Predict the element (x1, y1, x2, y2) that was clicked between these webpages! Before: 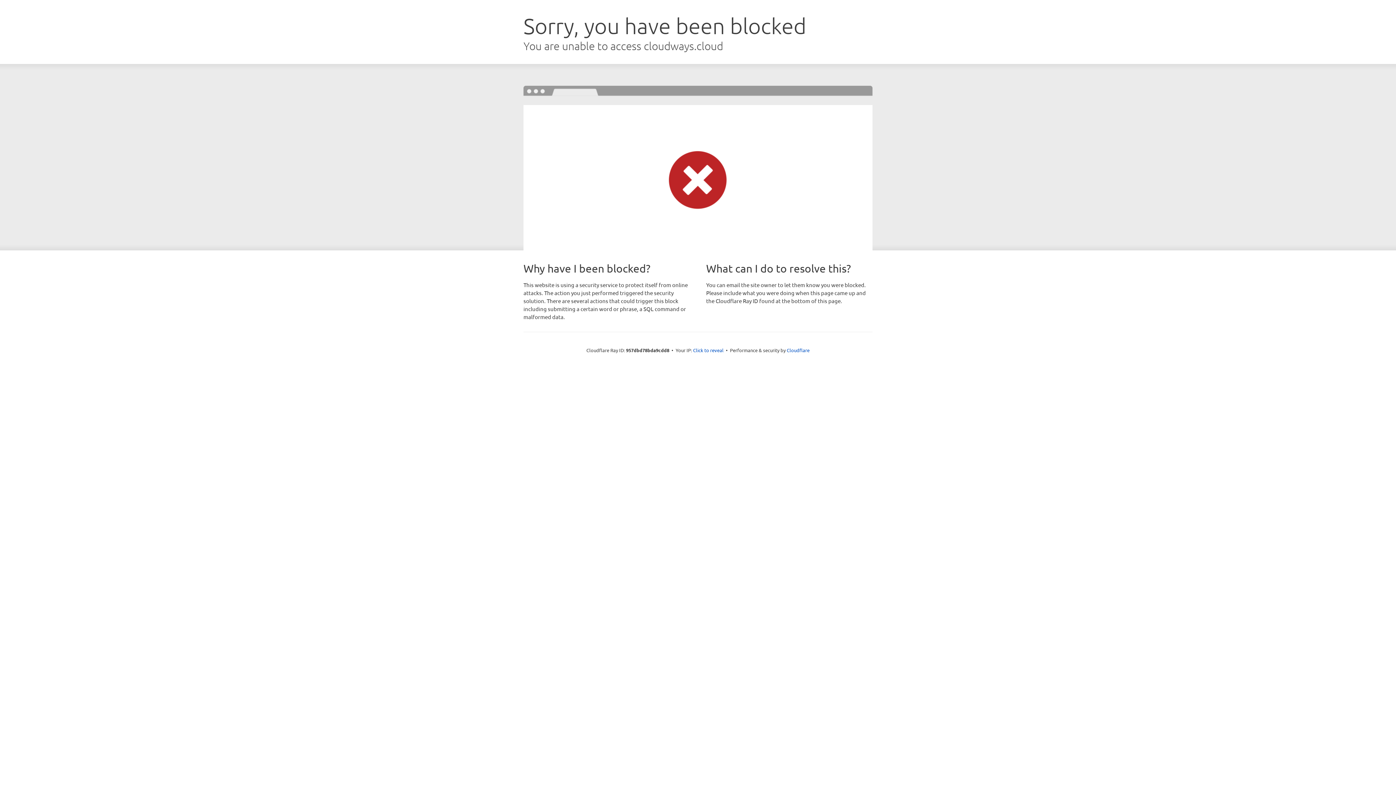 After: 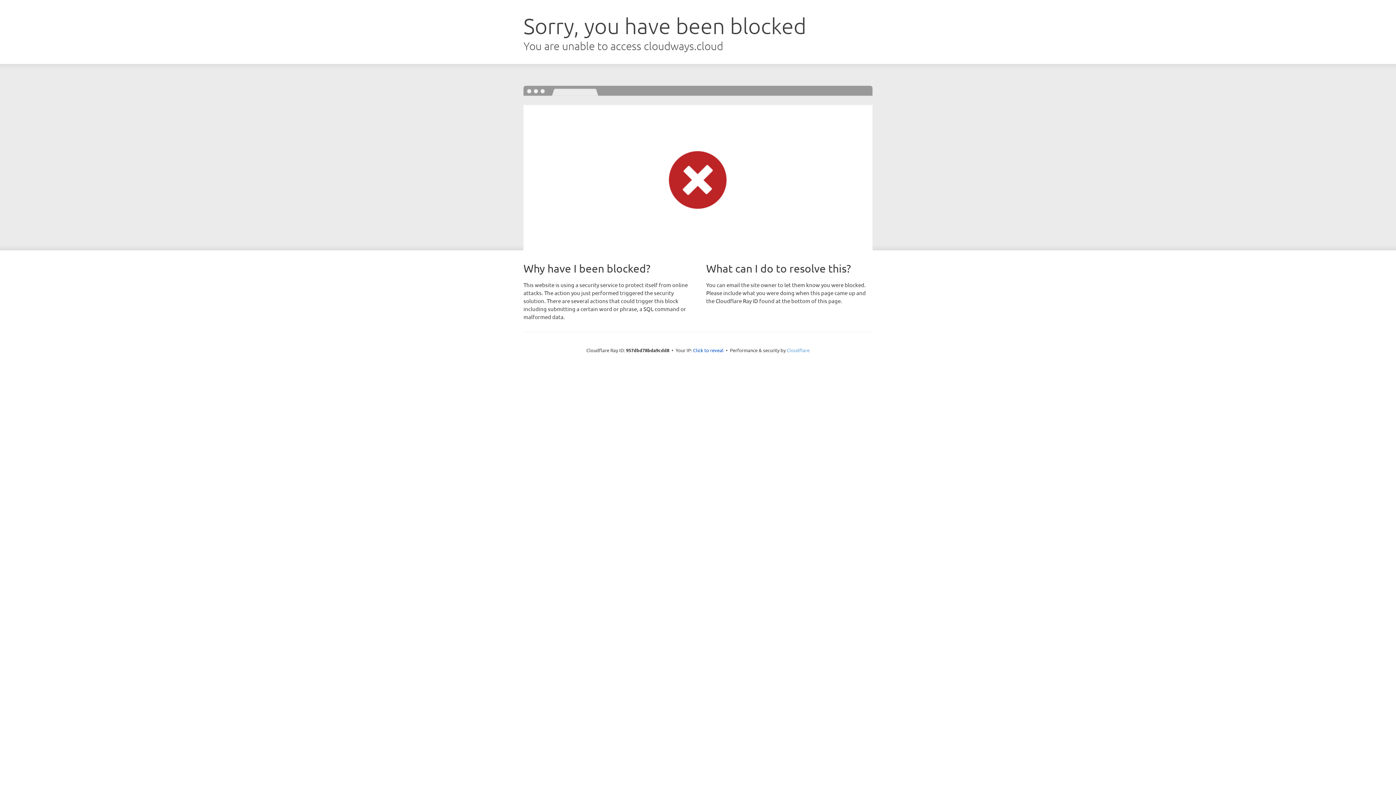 Action: label: Cloudflare bbox: (786, 347, 809, 353)